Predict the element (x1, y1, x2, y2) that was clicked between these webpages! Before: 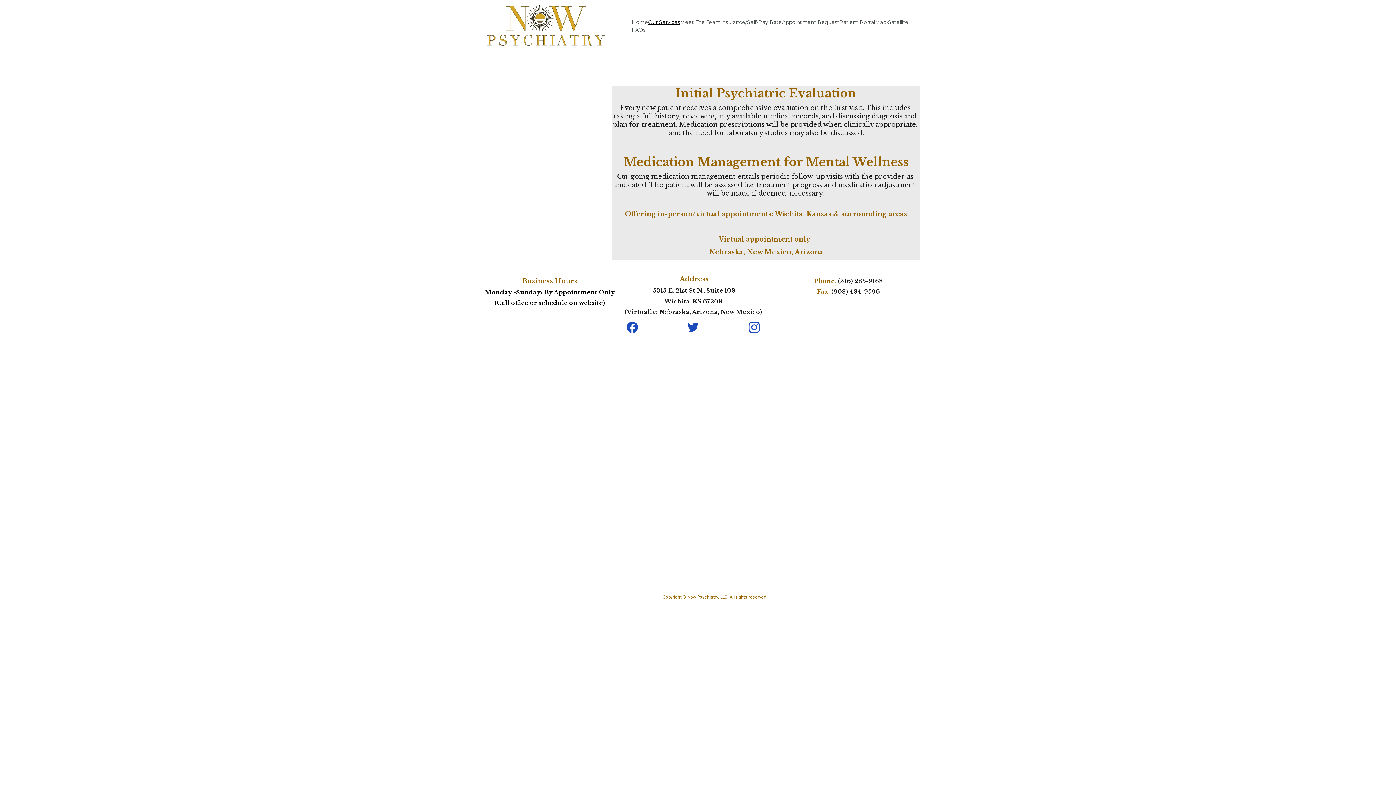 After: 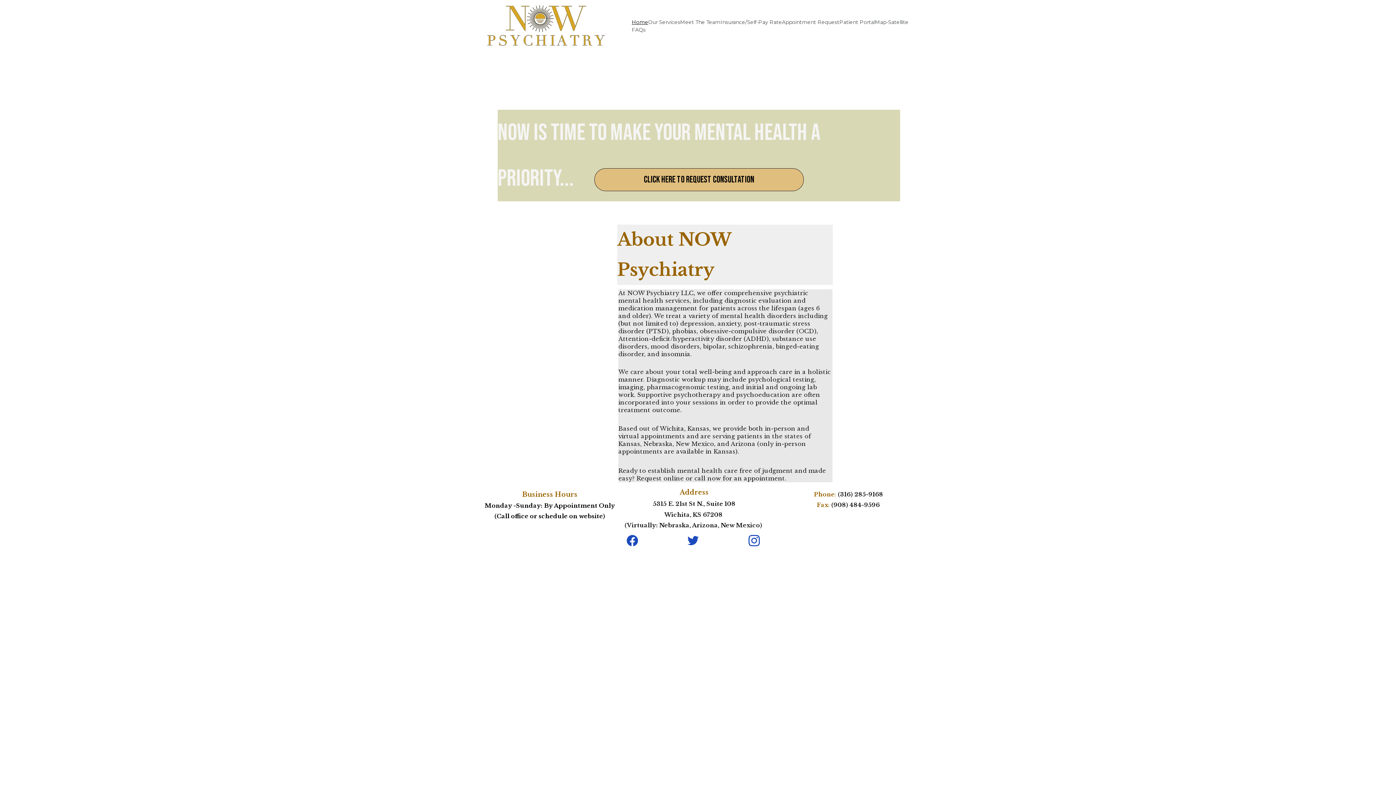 Action: bbox: (481, 0, 608, 52)